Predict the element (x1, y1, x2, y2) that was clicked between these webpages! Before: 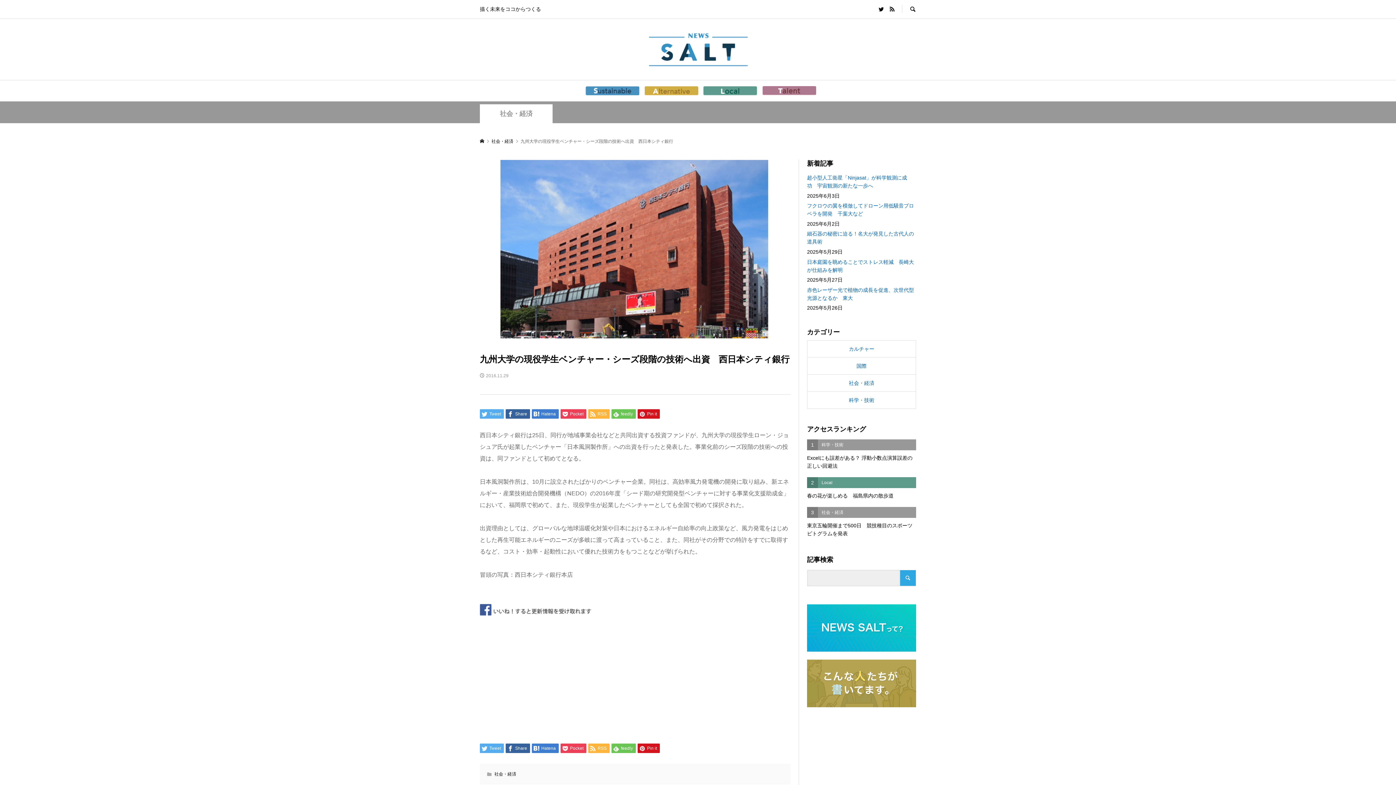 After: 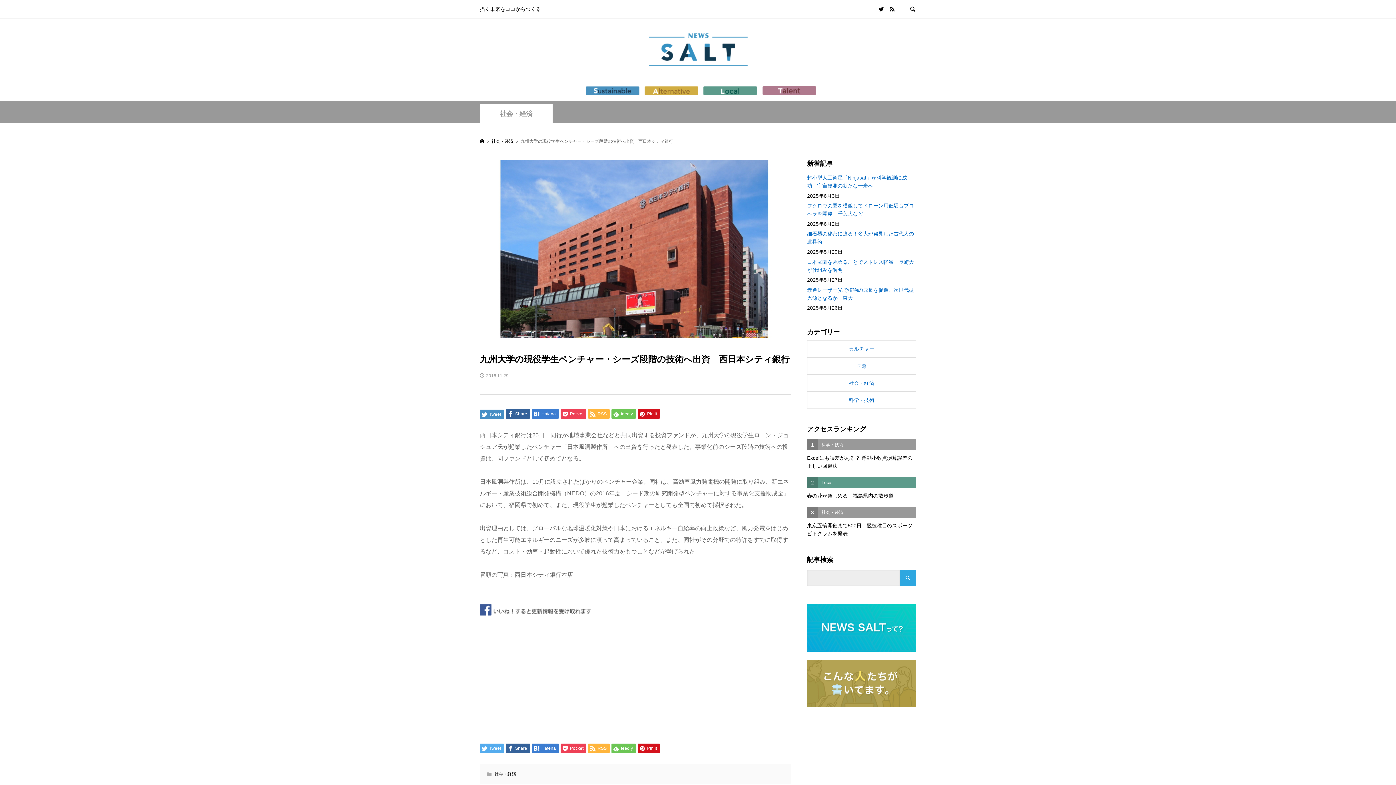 Action: label:  Tweet bbox: (480, 409, 504, 418)